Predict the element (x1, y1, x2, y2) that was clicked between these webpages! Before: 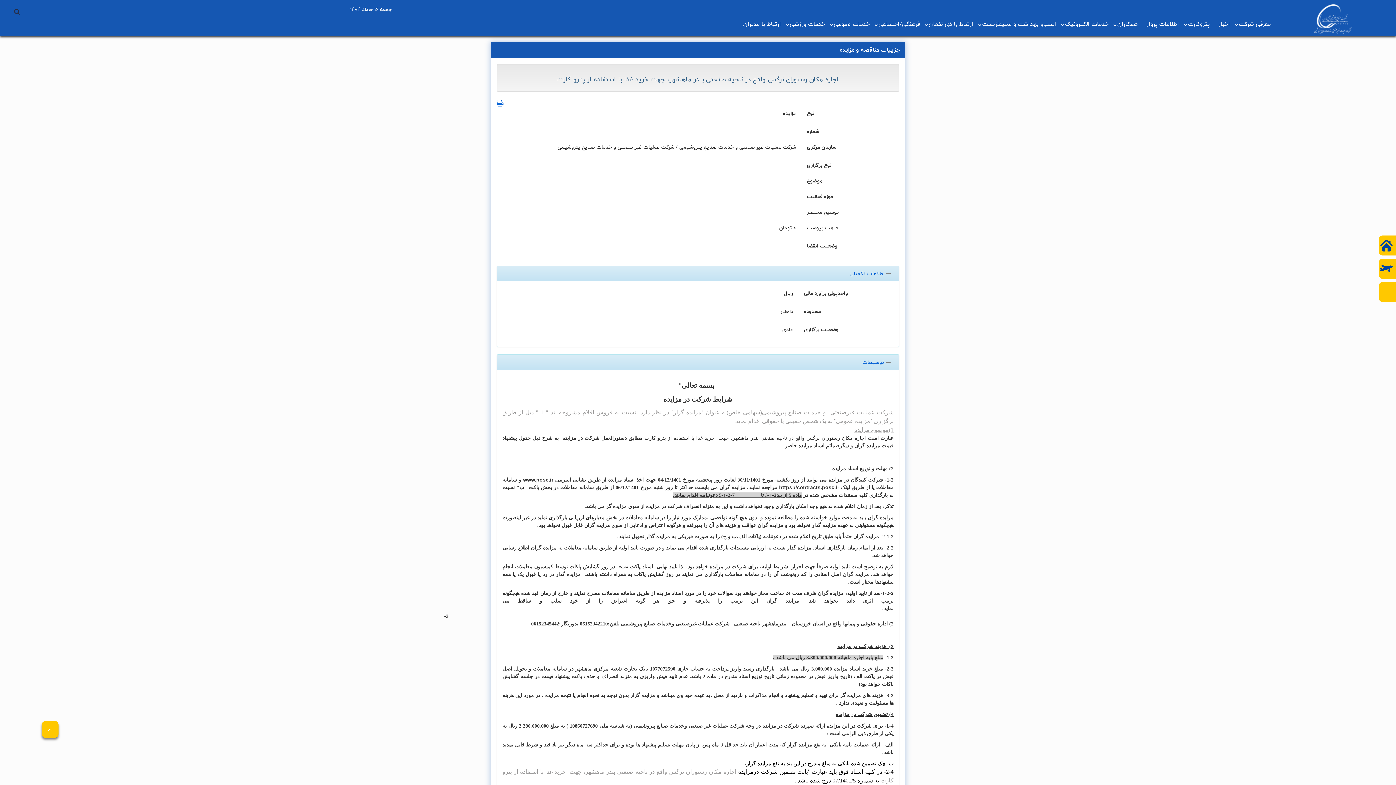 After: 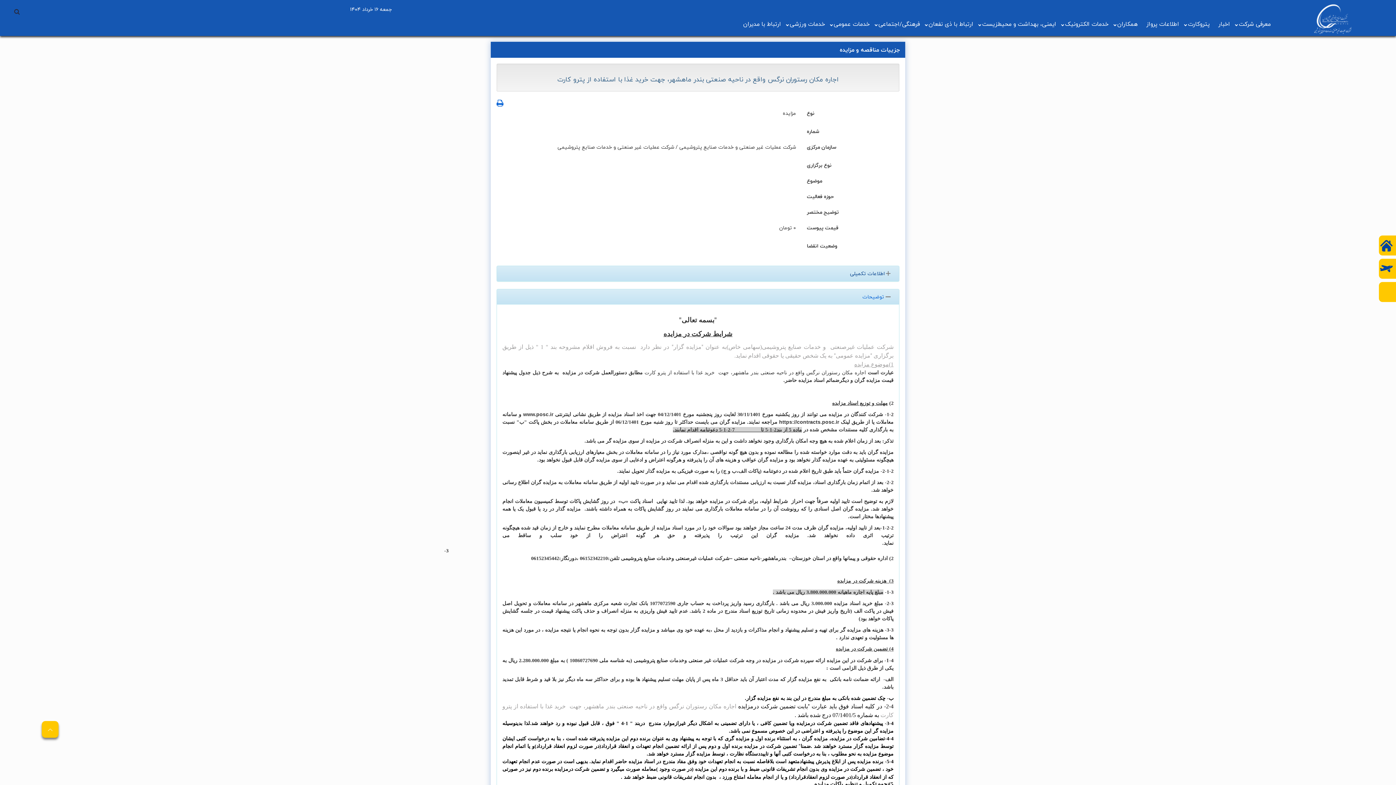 Action: bbox: (849, 269, 884, 278) label: اطلاعات تکمیلی